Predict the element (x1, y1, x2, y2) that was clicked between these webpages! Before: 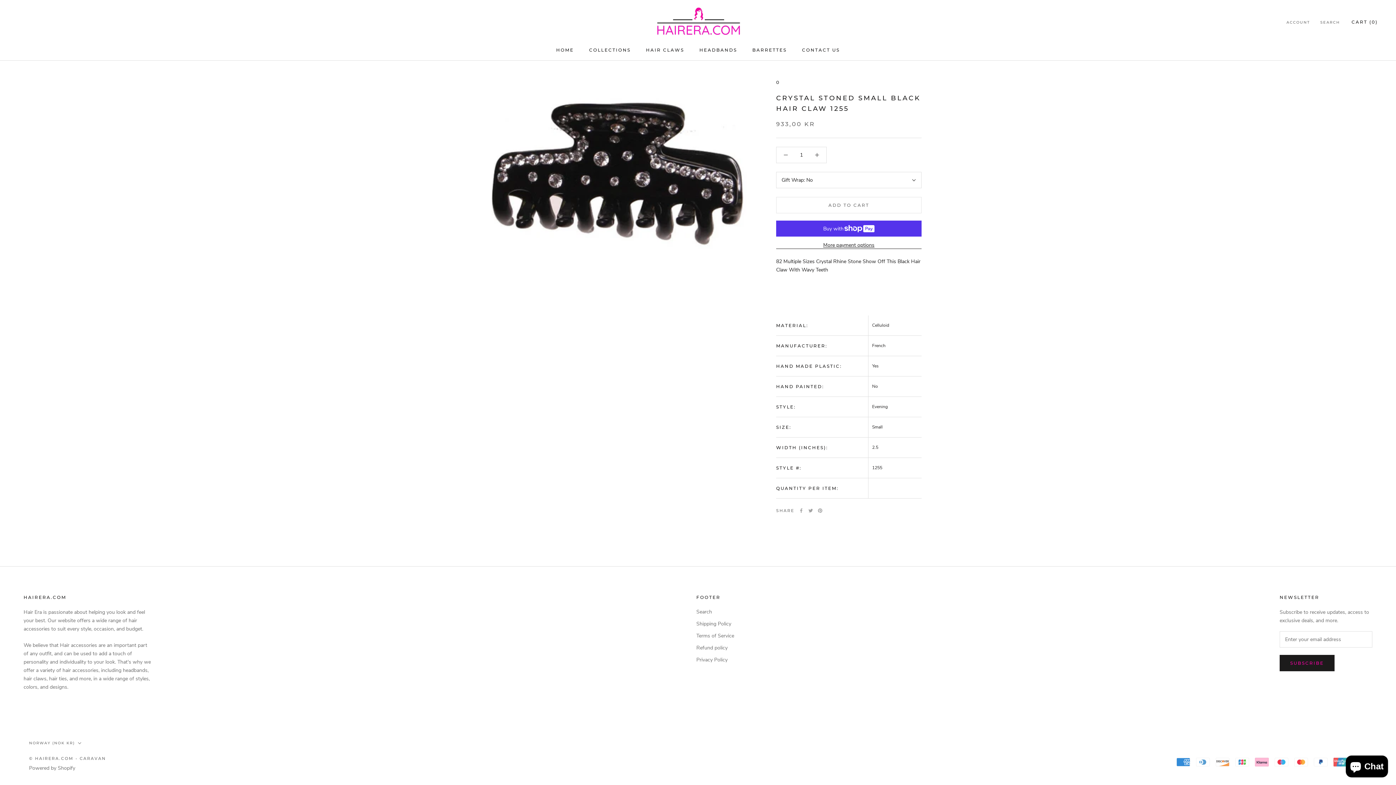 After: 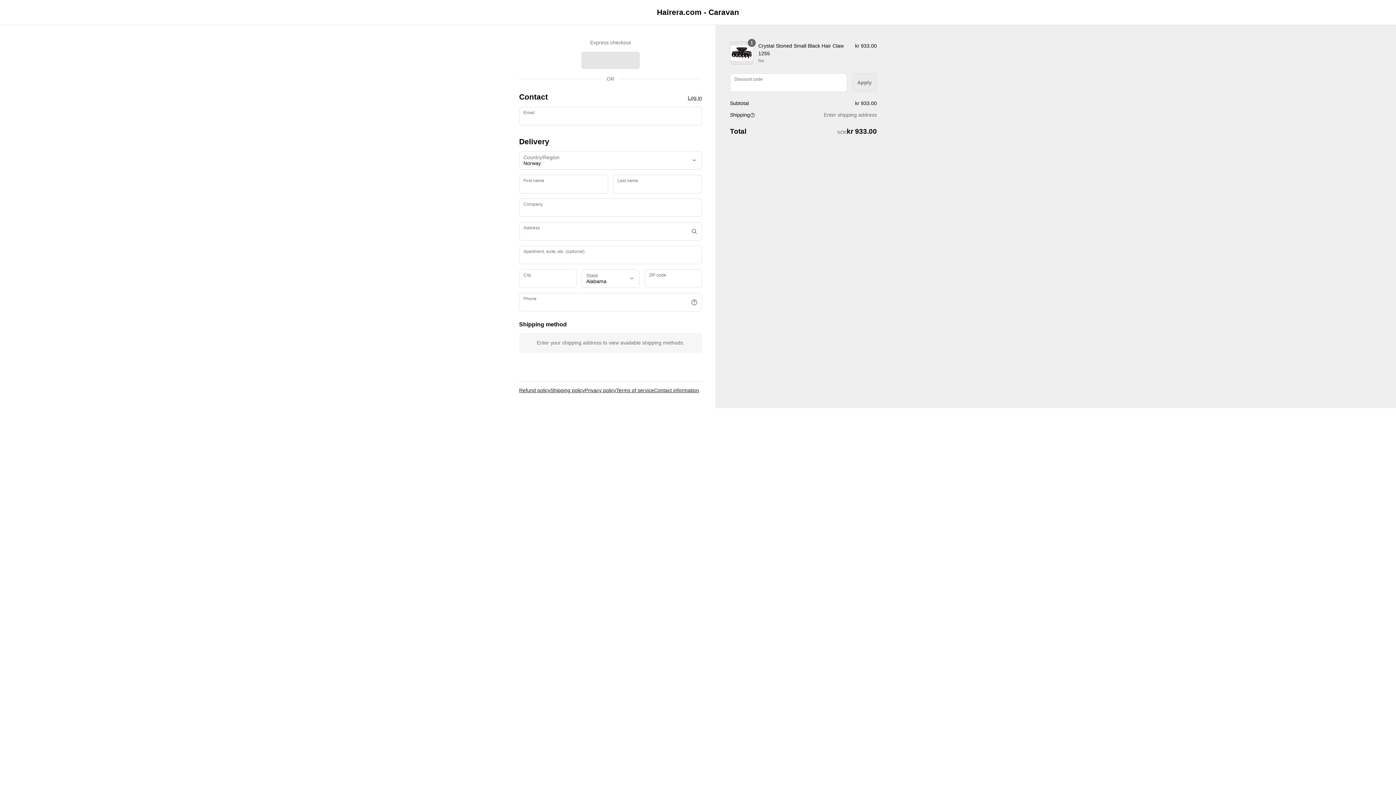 Action: label: More payment options bbox: (776, 241, 921, 248)